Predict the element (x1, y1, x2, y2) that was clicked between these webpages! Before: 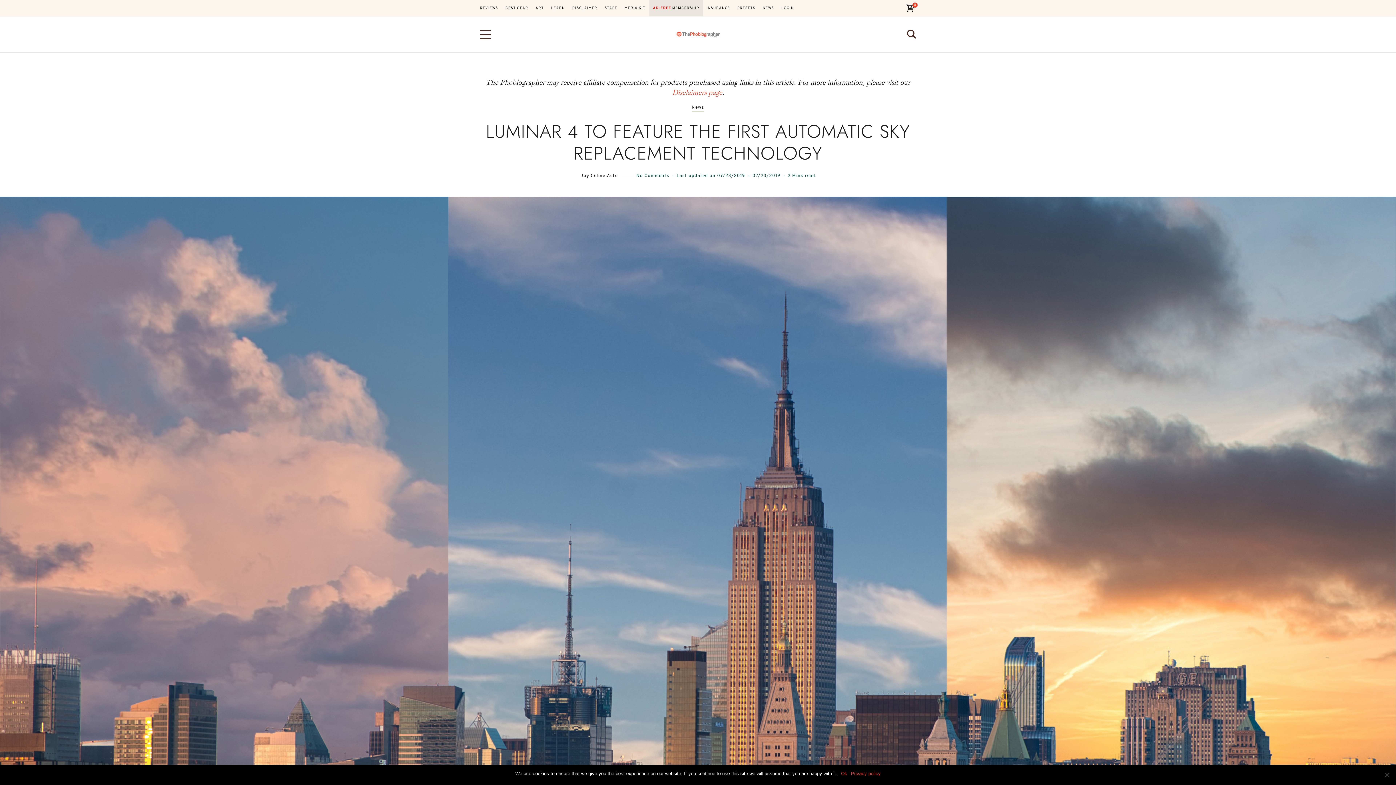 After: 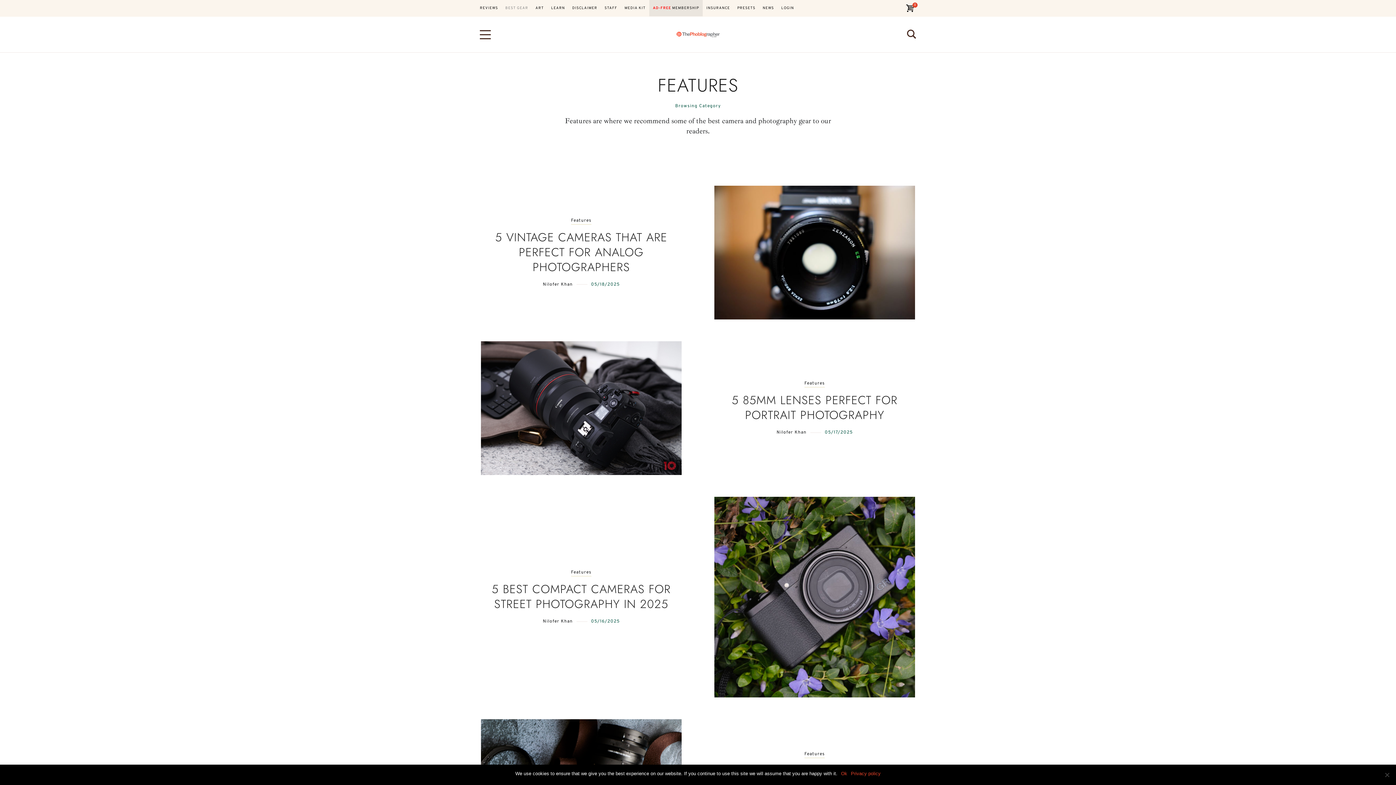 Action: label: BEST GEAR bbox: (501, 0, 532, 16)